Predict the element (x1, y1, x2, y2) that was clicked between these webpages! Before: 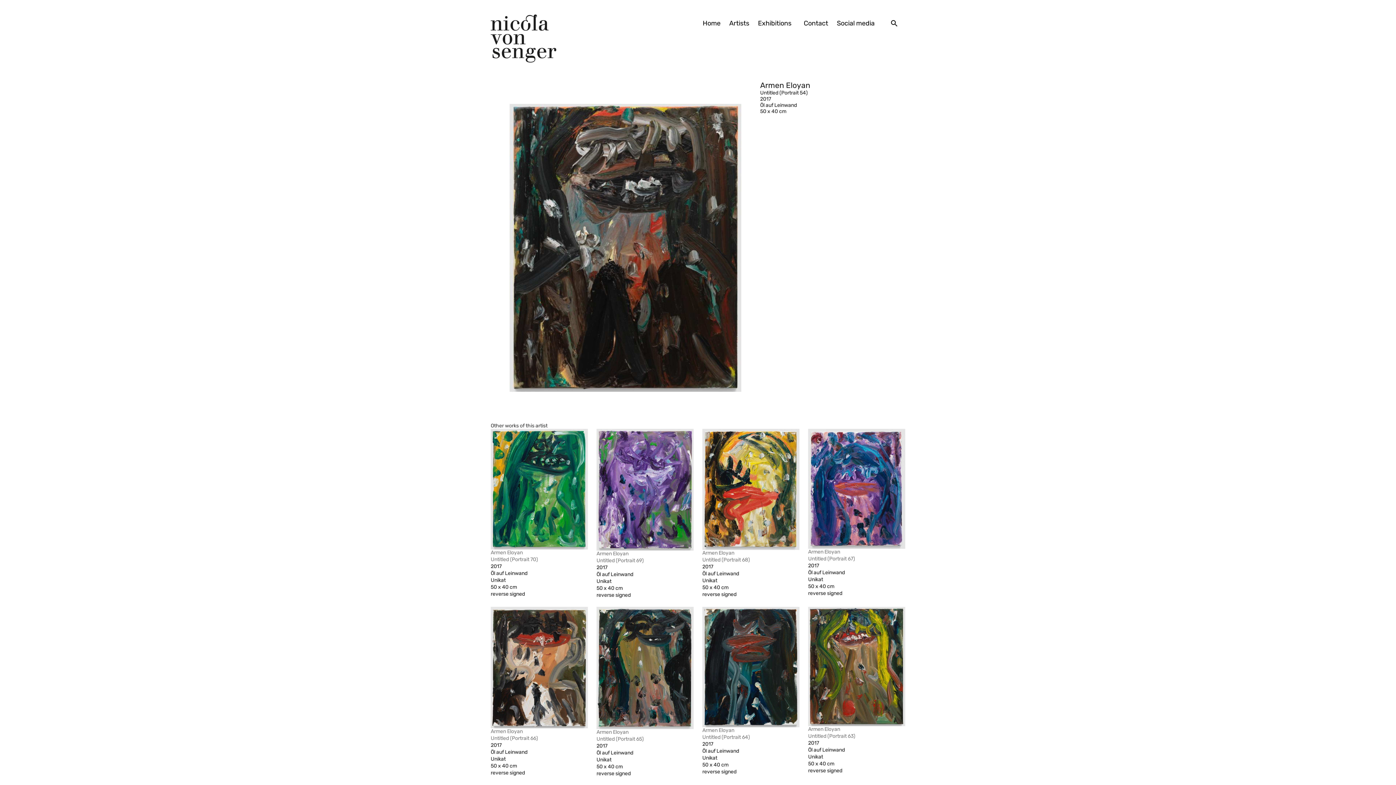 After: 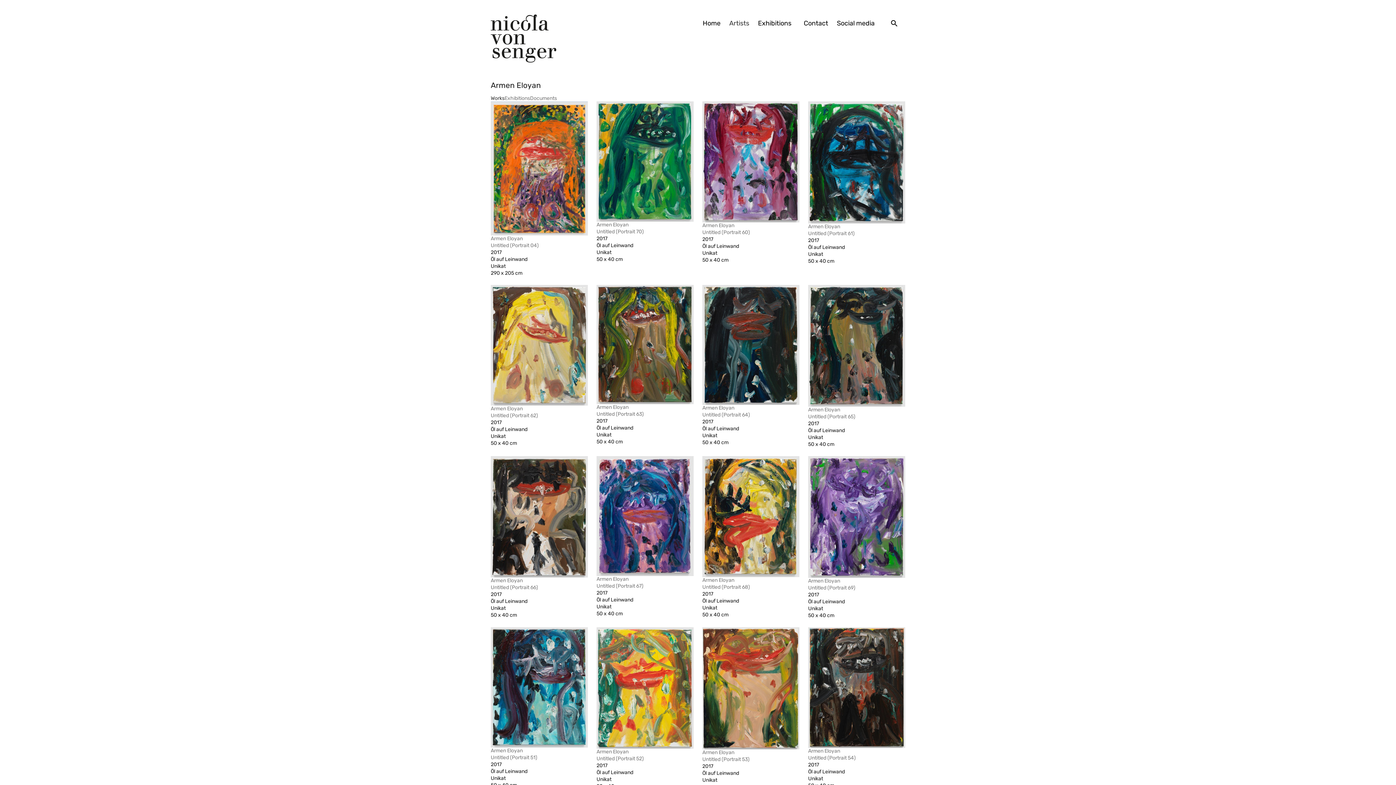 Action: label: Armen Eloyan bbox: (596, 729, 628, 735)